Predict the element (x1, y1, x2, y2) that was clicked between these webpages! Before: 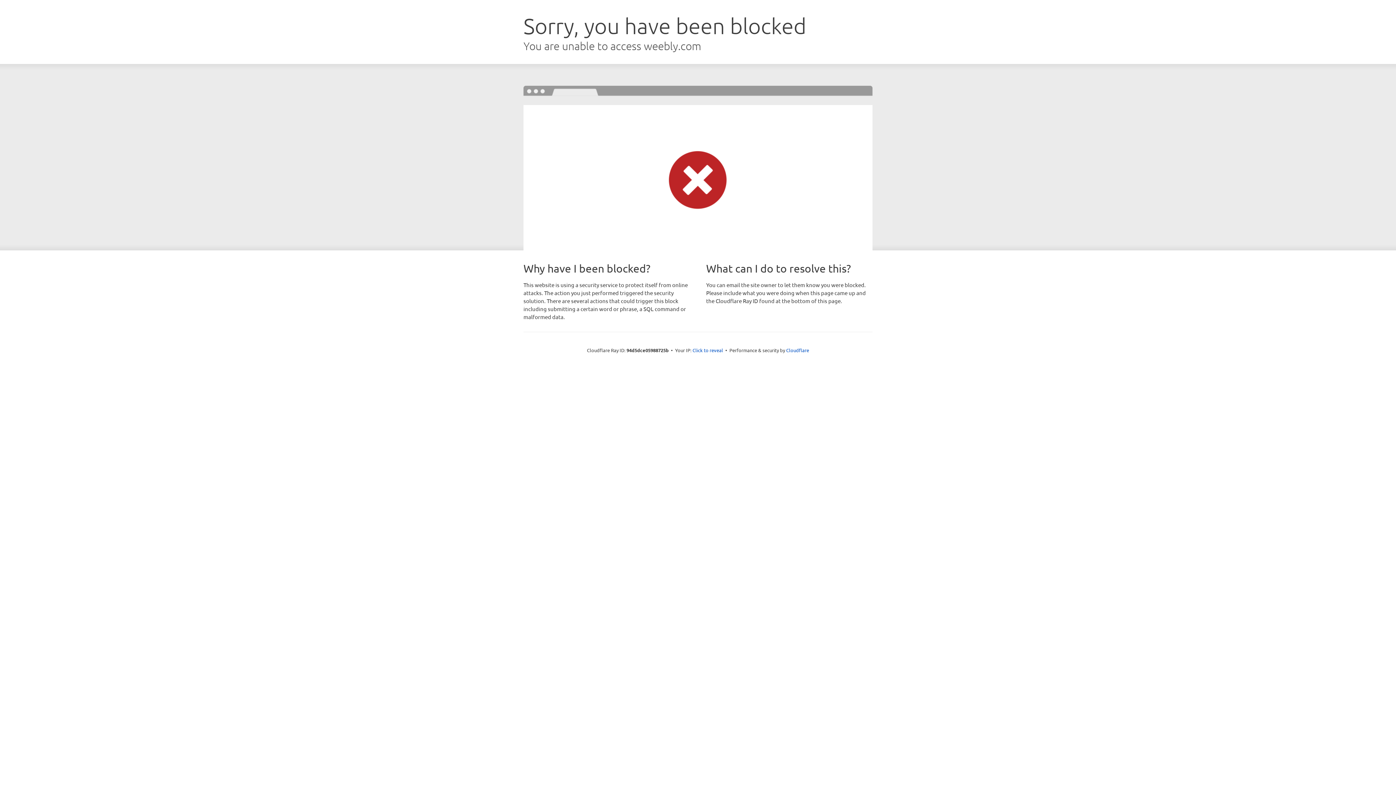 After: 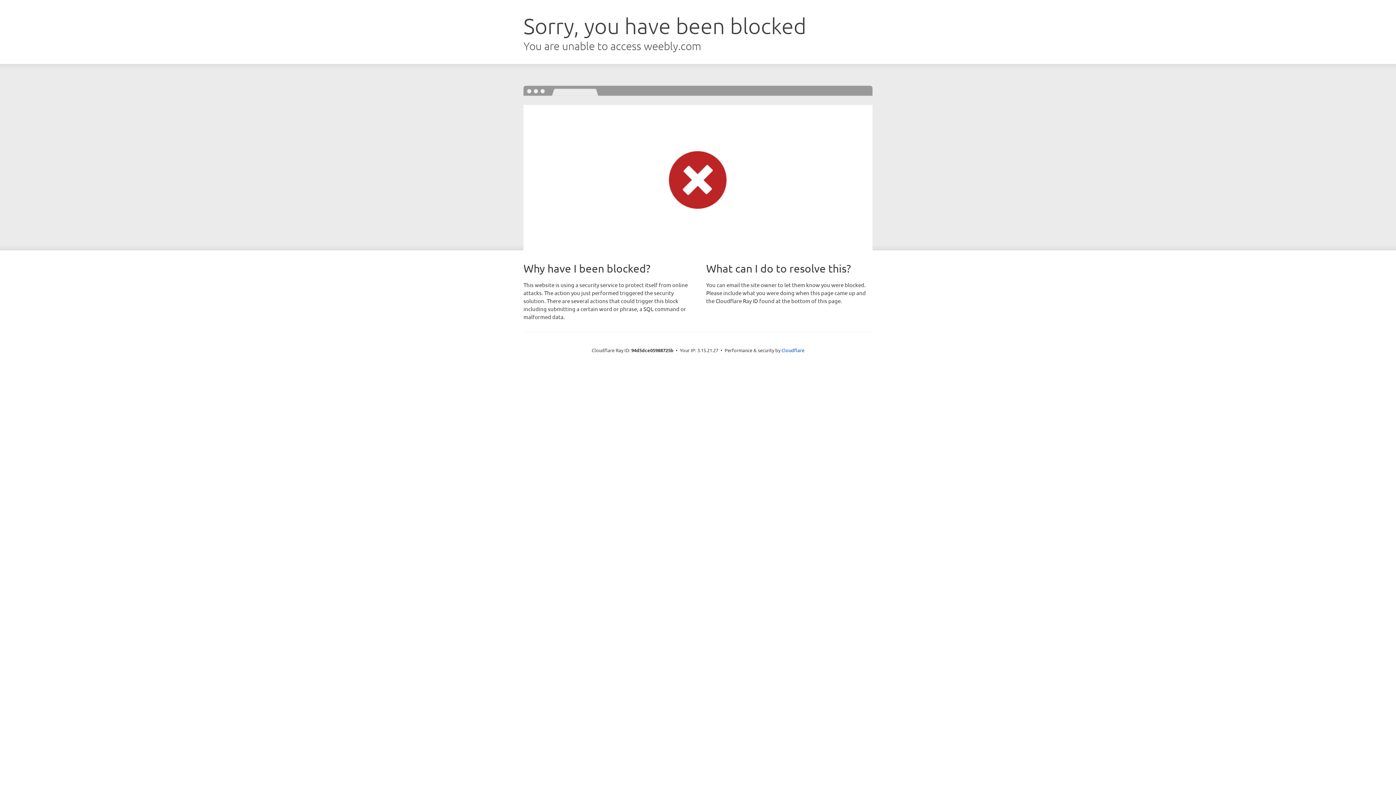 Action: label: Click to reveal bbox: (692, 346, 723, 353)